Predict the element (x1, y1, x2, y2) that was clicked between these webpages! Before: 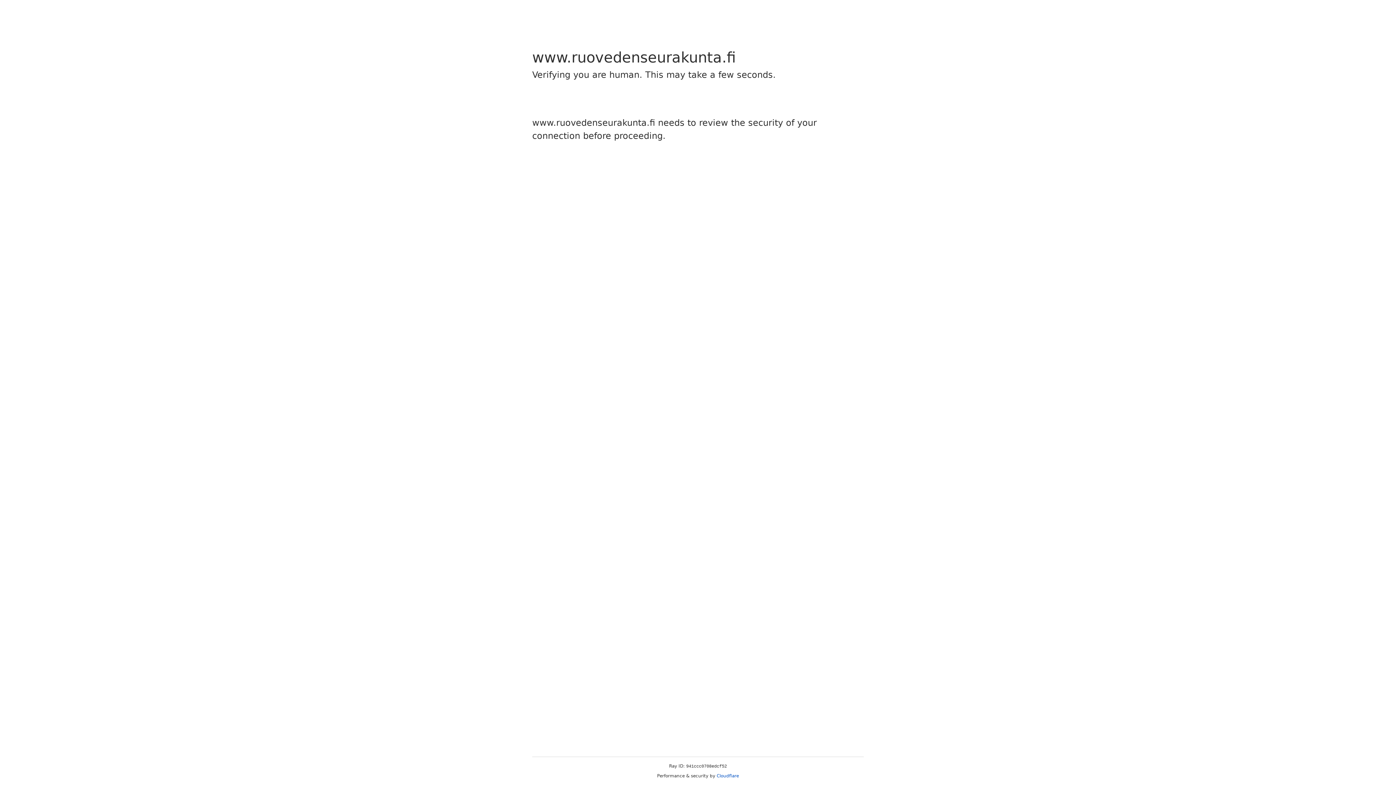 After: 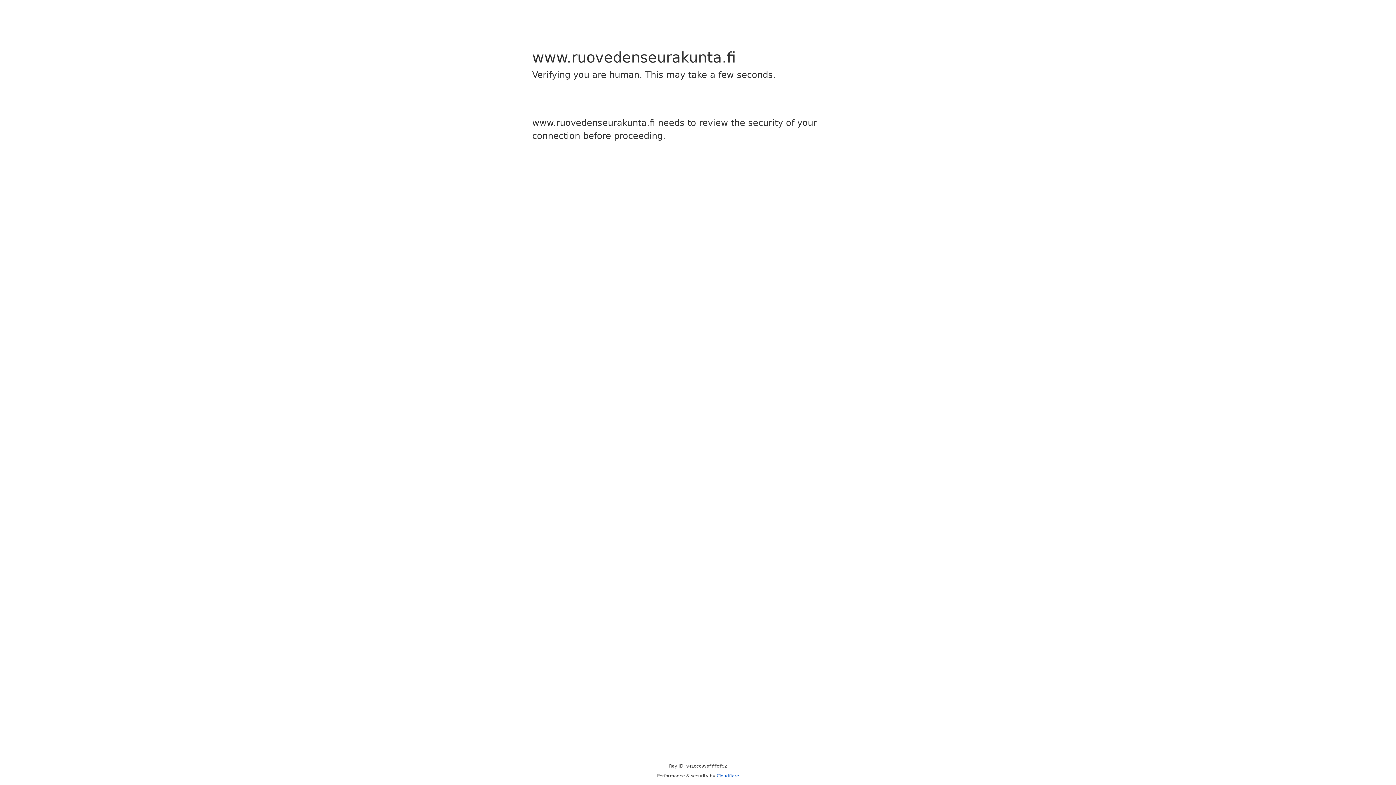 Action: bbox: (716, 773, 739, 778) label: Cloudflare